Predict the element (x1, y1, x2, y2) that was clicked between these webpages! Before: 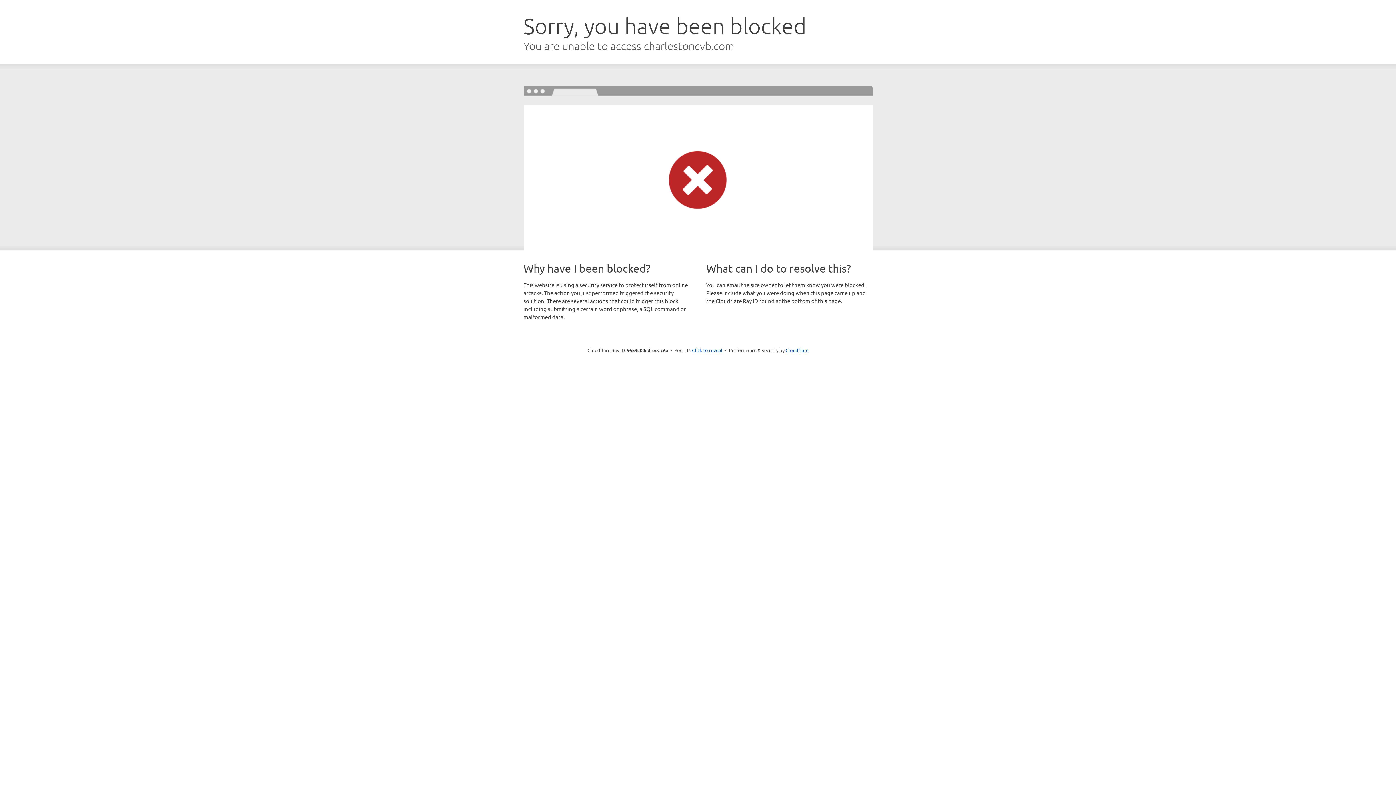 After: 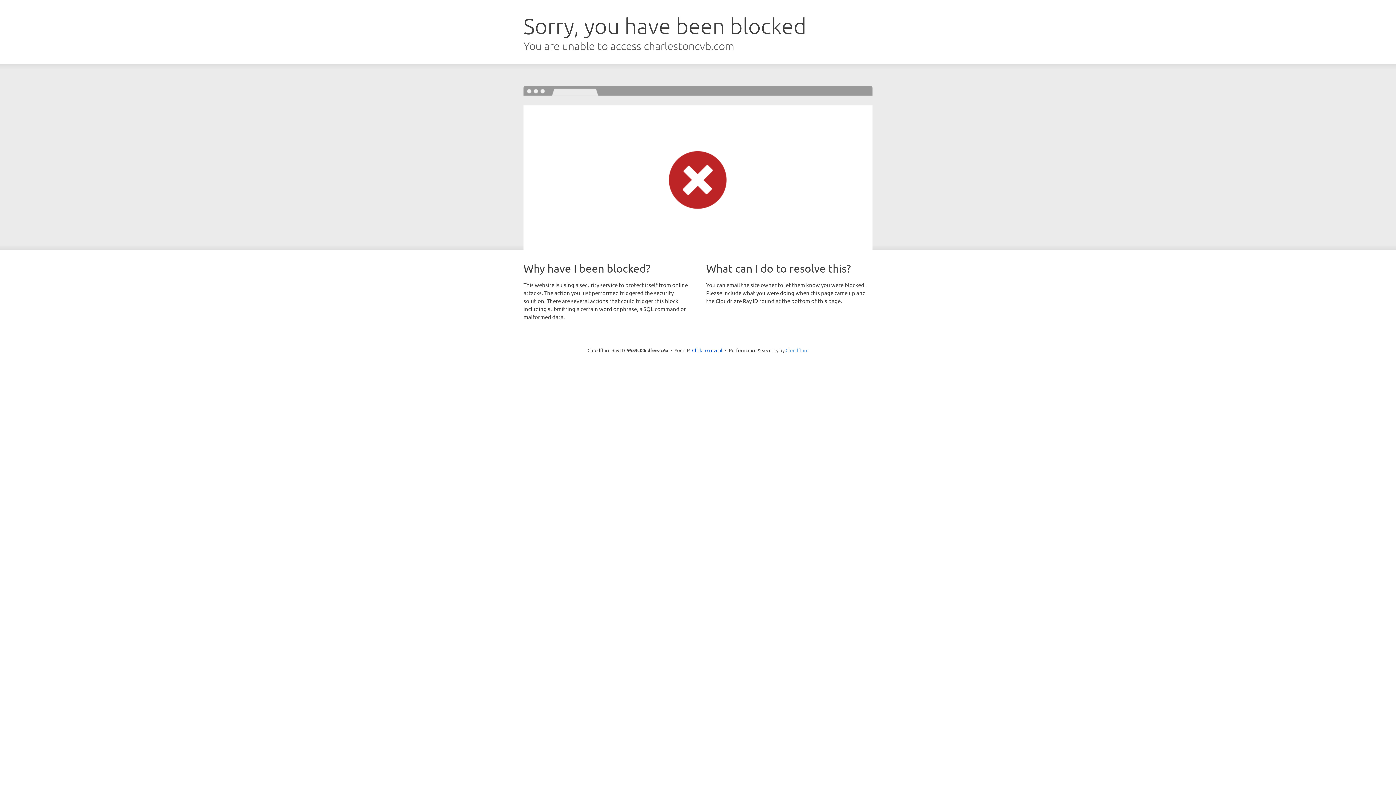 Action: bbox: (785, 347, 808, 353) label: Cloudflare